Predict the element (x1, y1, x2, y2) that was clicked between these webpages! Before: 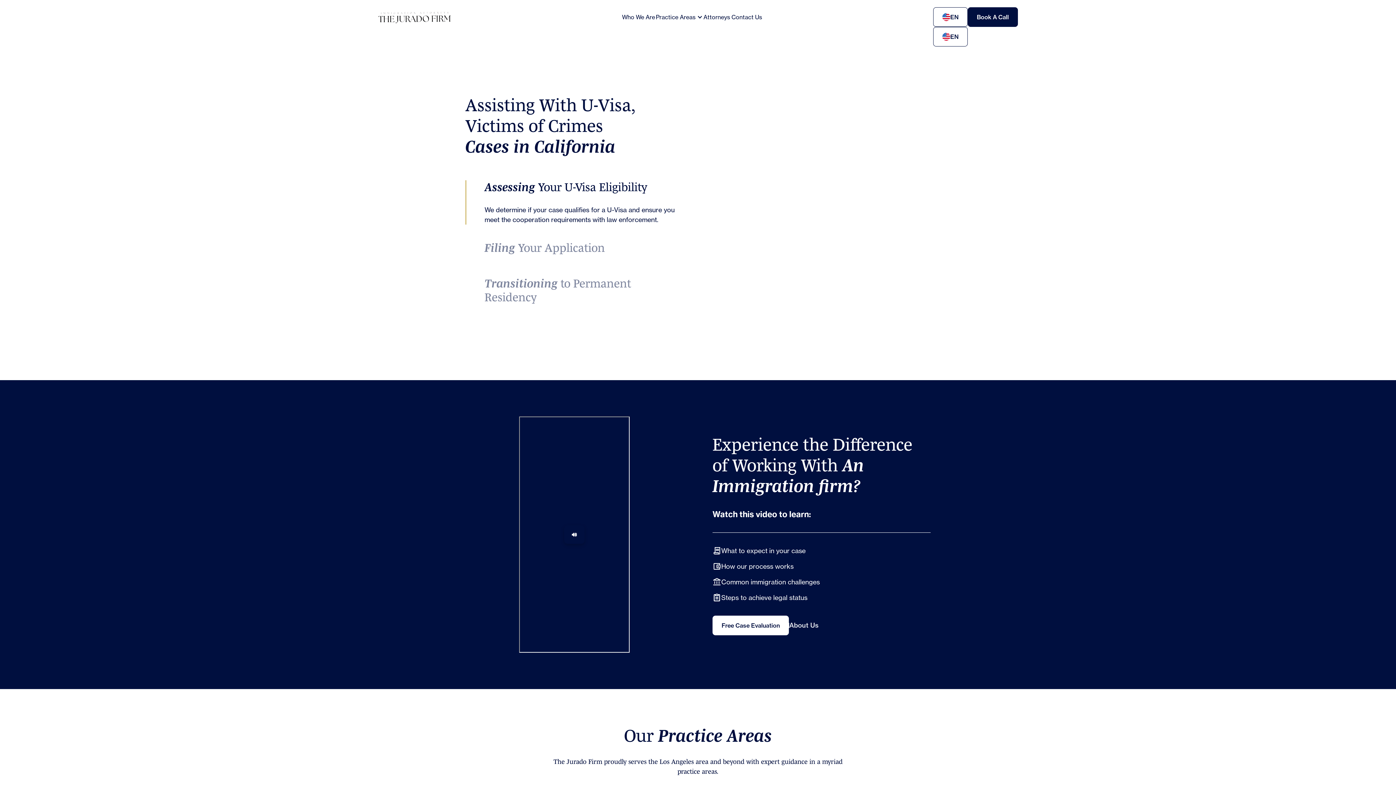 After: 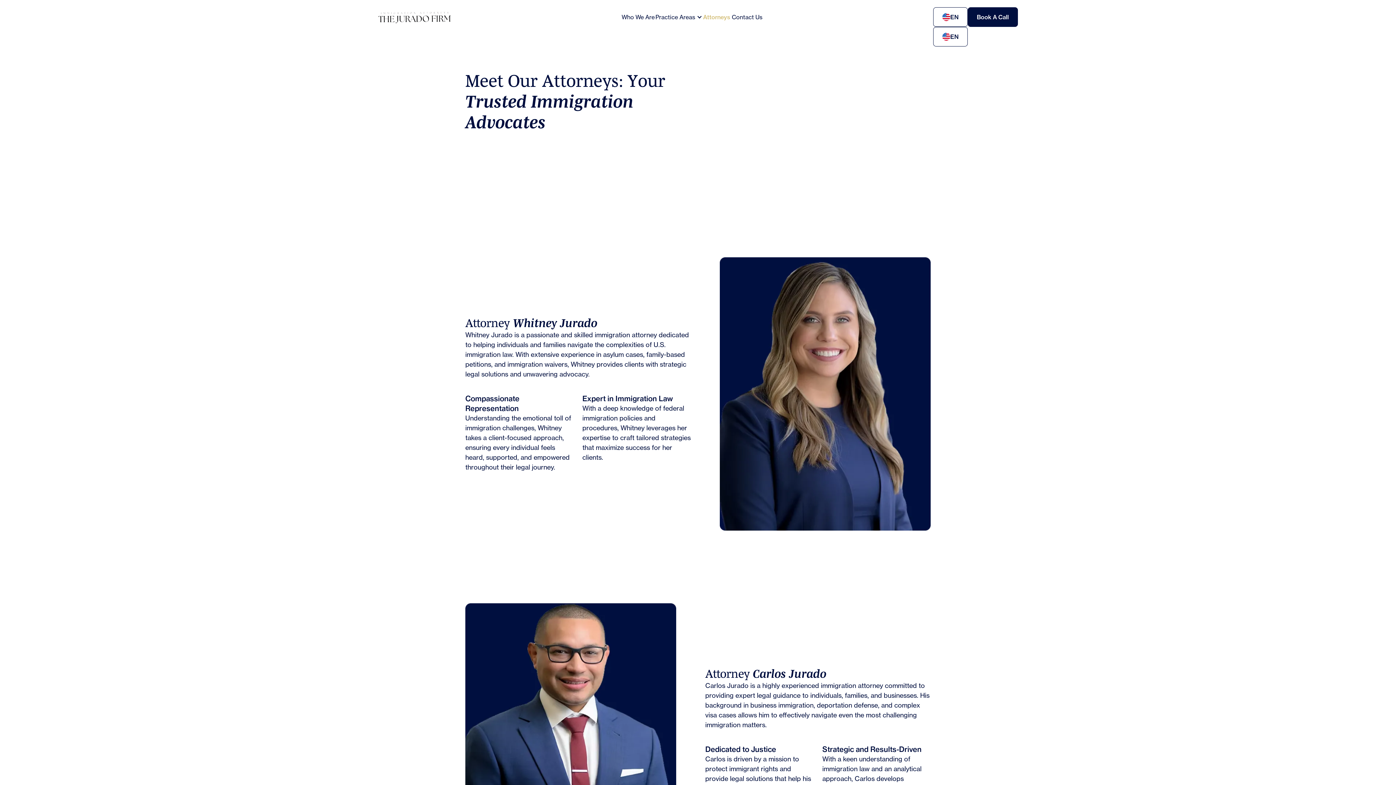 Action: bbox: (702, 10, 730, 23) label: Attorneys